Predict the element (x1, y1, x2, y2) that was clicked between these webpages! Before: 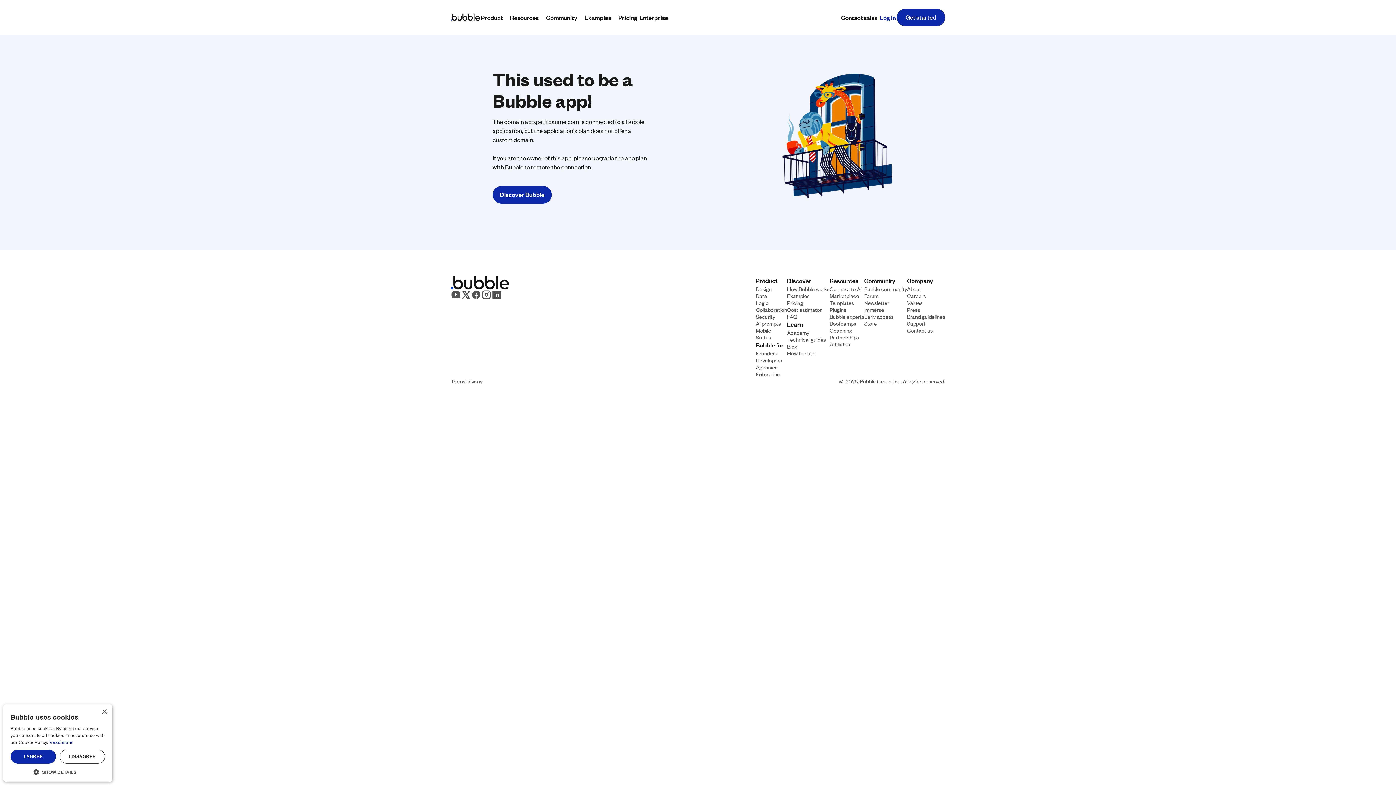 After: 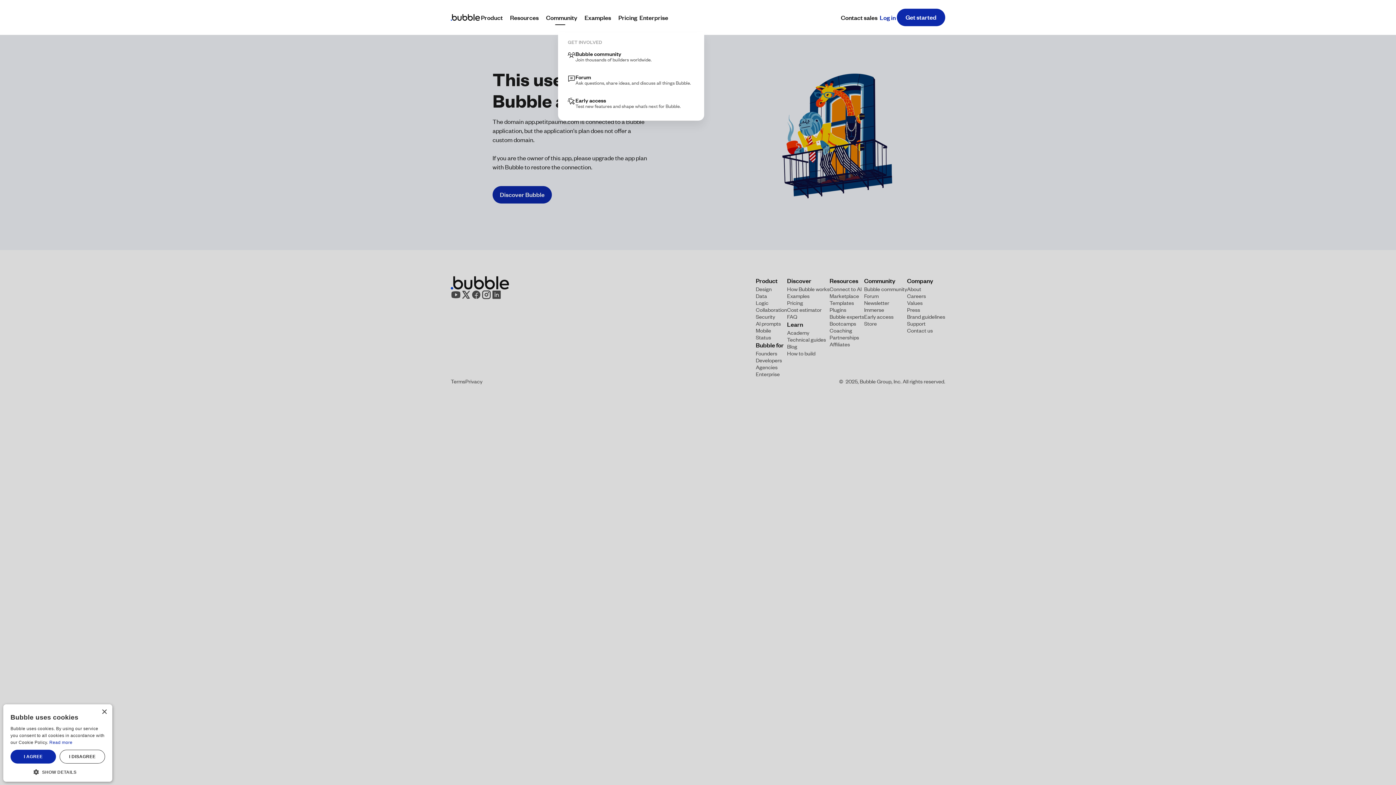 Action: bbox: (545, 12, 583, 22) label: Community